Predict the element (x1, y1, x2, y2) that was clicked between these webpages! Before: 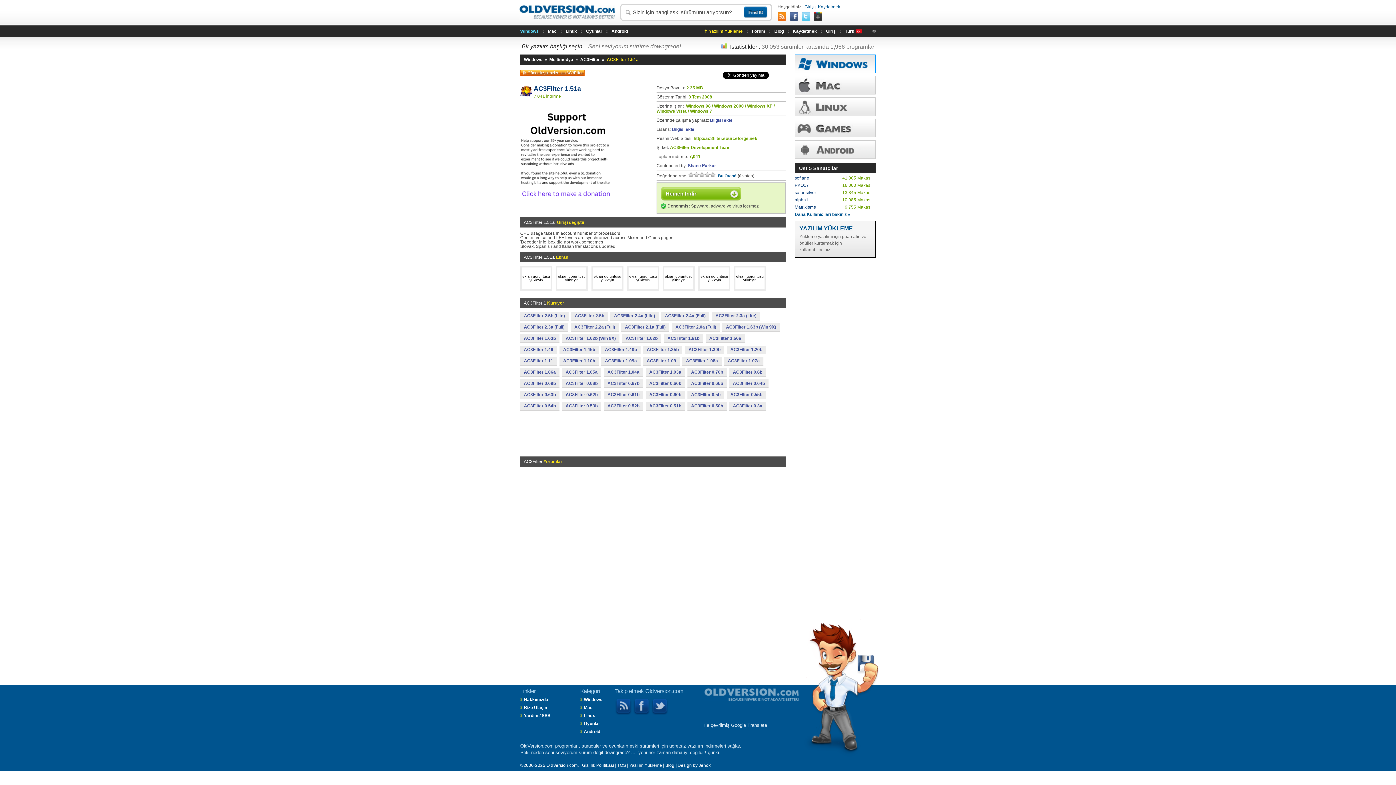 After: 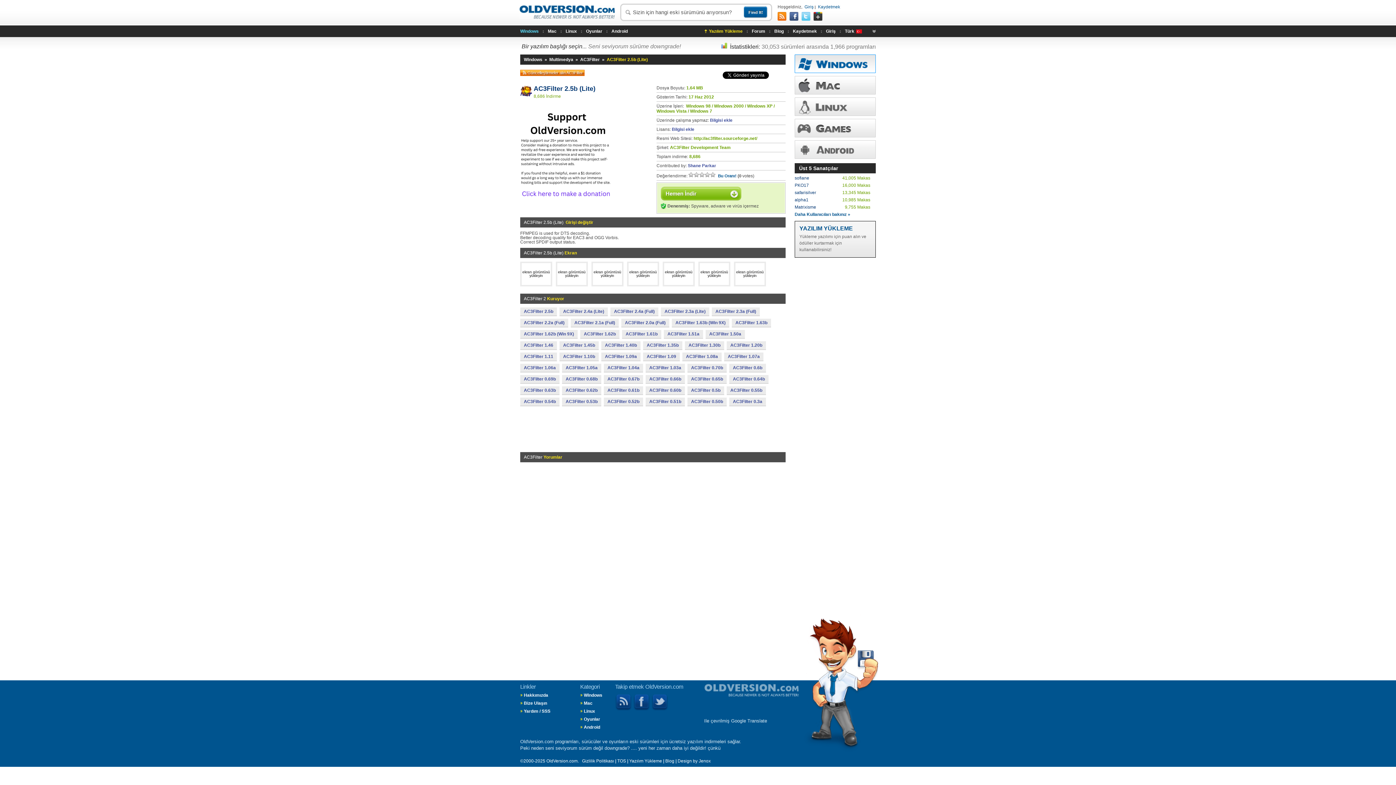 Action: label: AC3Filter 2.5b (Lite) bbox: (520, 312, 568, 320)